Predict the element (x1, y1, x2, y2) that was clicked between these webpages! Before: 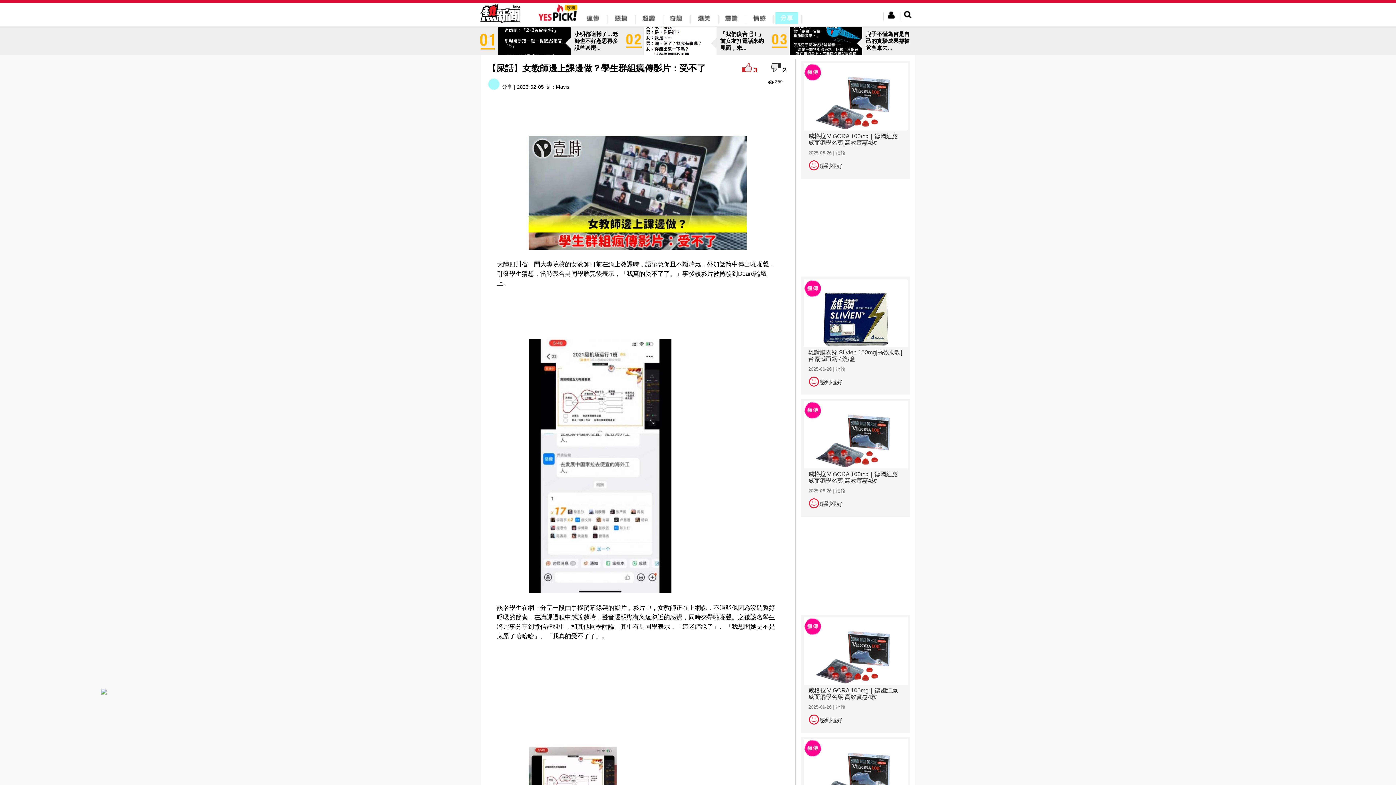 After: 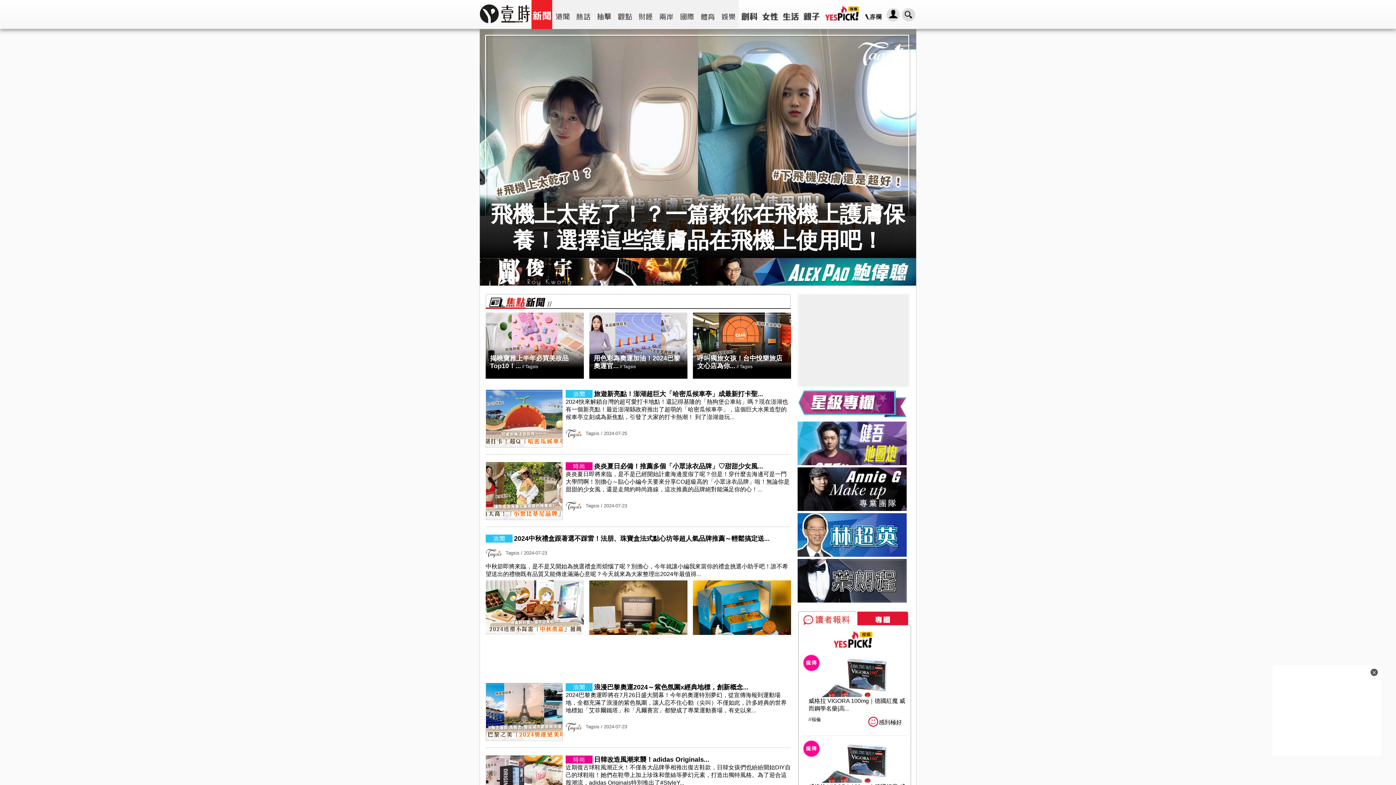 Action: bbox: (480, 20, 520, 26)